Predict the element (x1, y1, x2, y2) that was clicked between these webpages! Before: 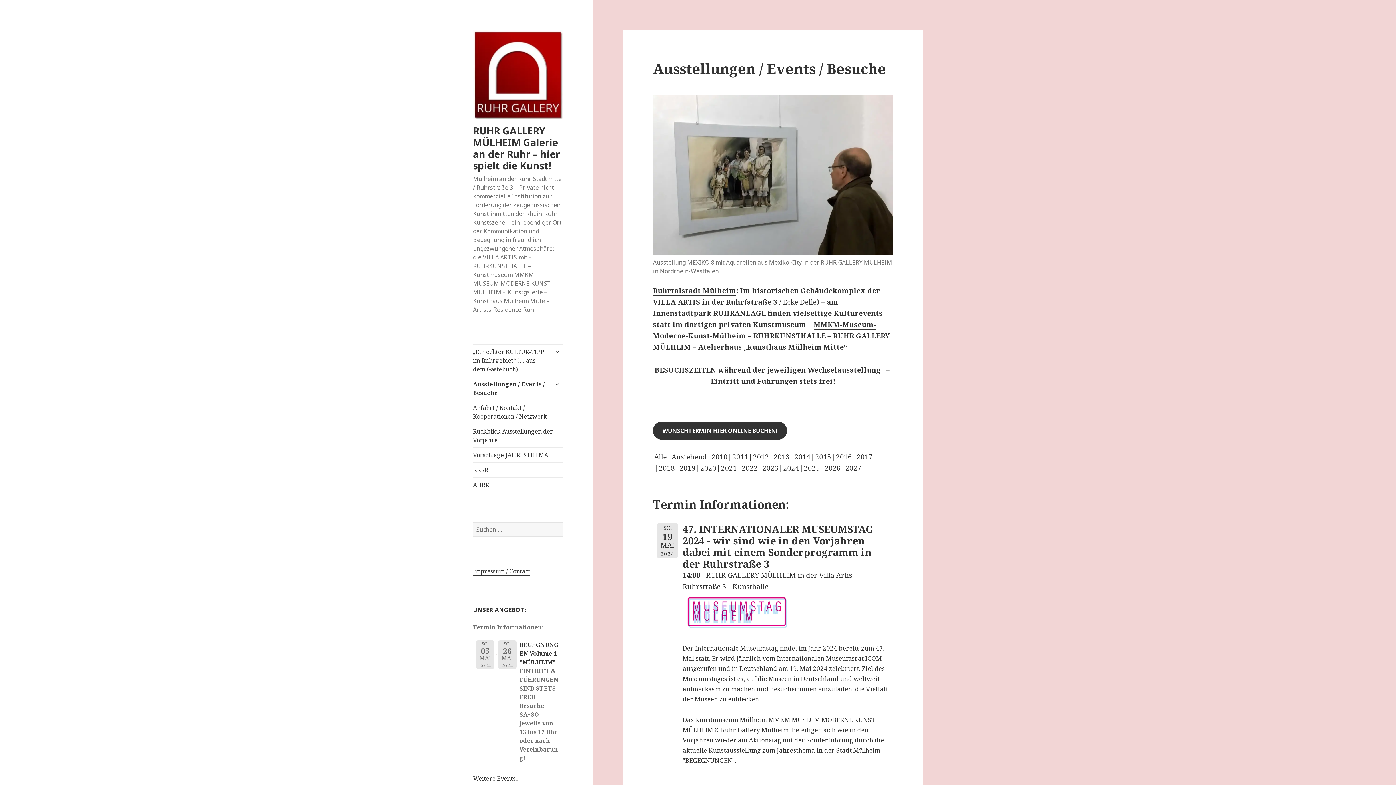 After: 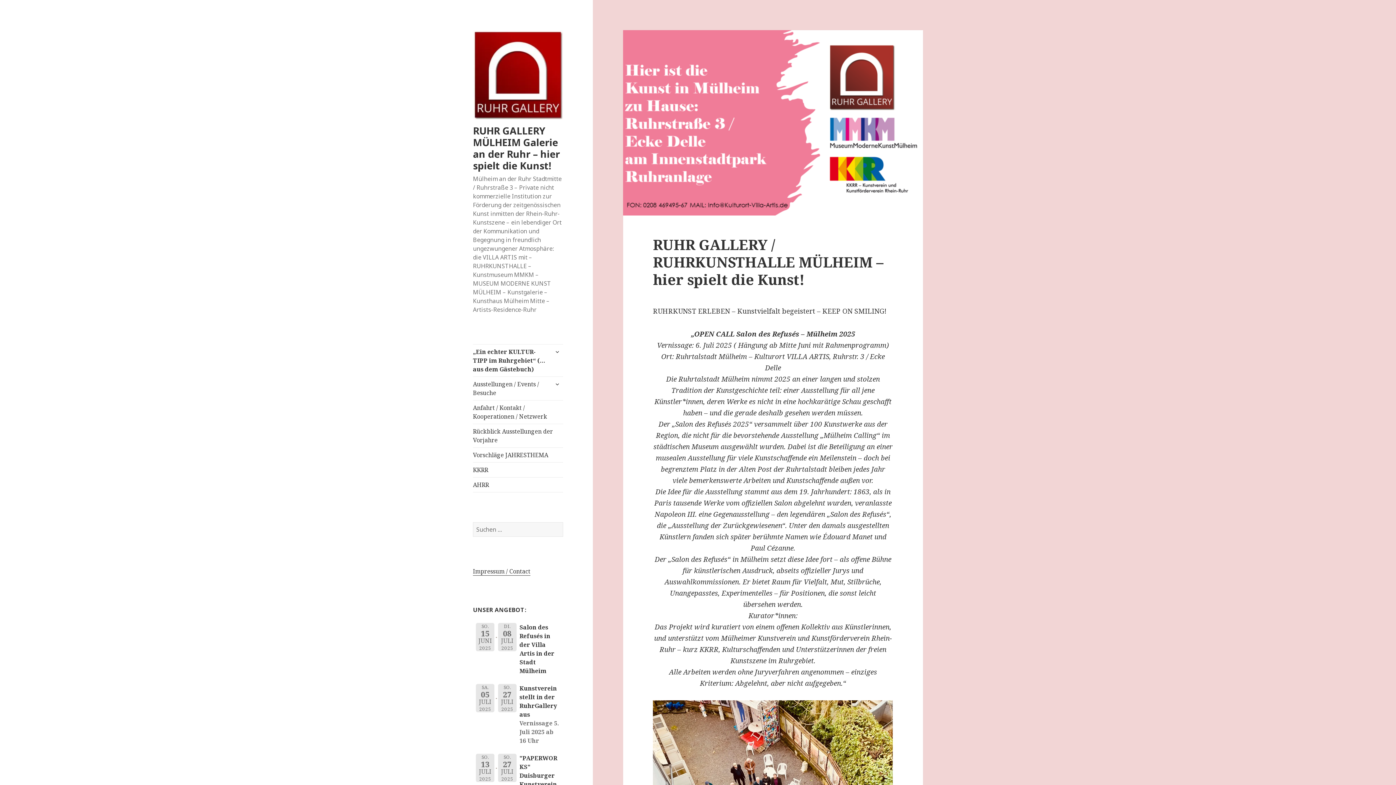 Action: label: RUHR GALLERY MÜLHEIM Galerie an der Ruhr – hier spielt die Kunst! bbox: (473, 124, 560, 172)